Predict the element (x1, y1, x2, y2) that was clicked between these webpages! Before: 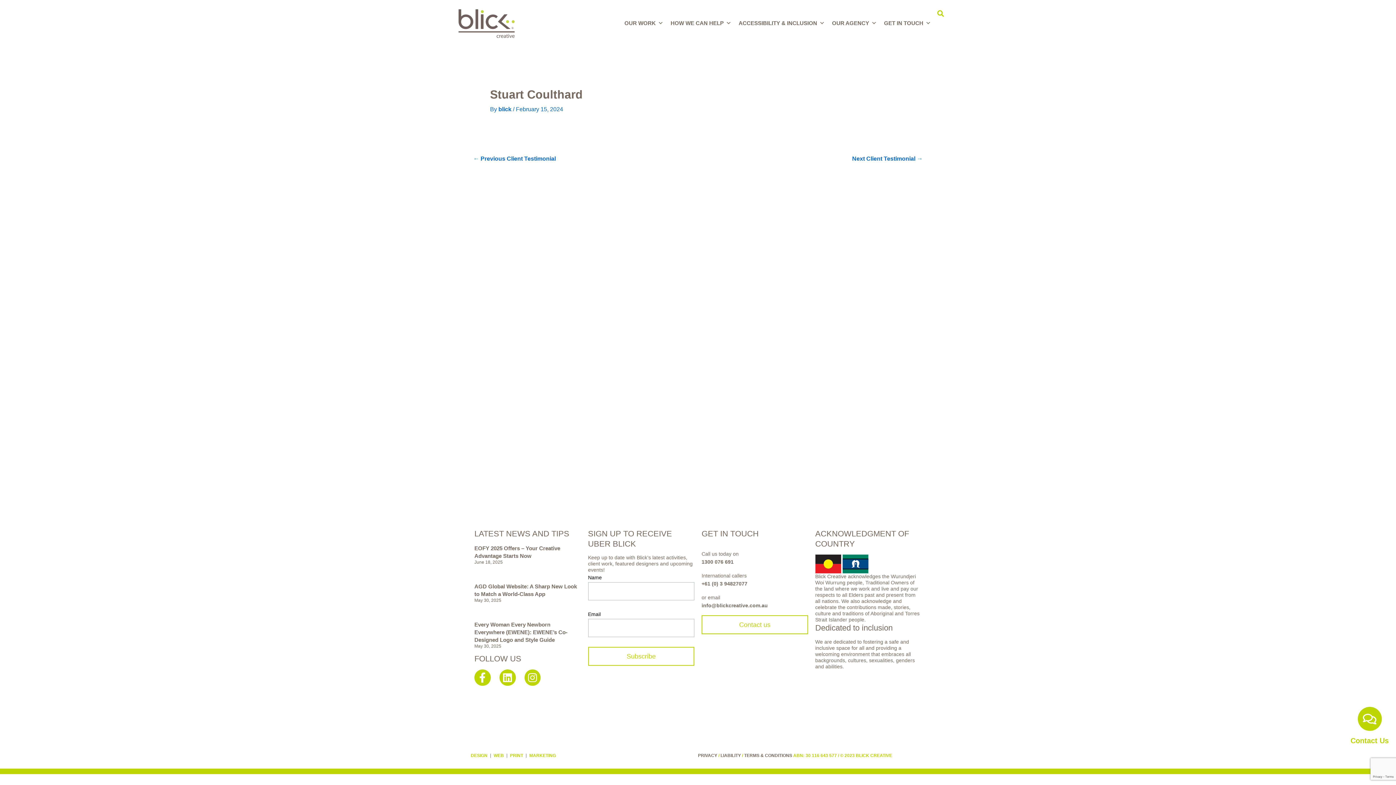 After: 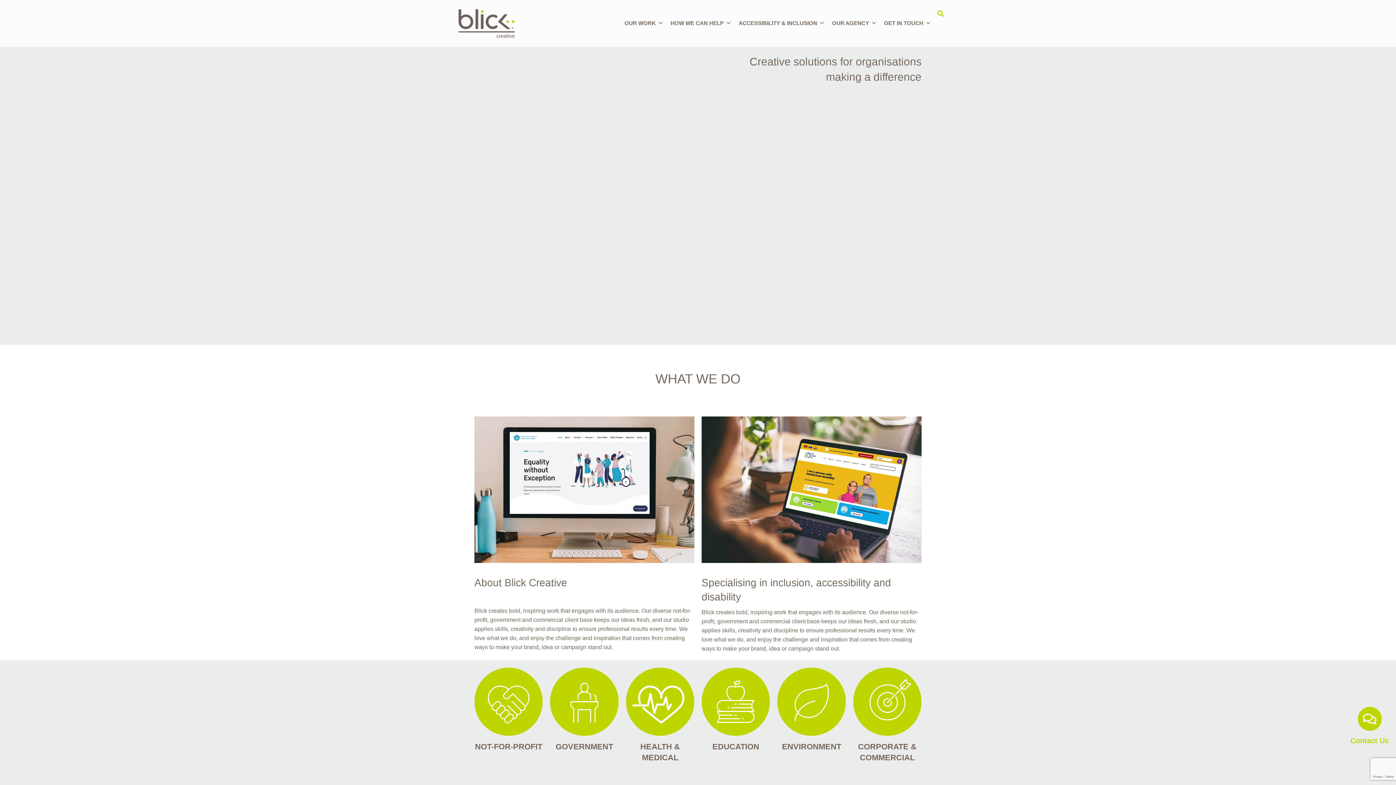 Action: bbox: (456, 7, 516, 39)